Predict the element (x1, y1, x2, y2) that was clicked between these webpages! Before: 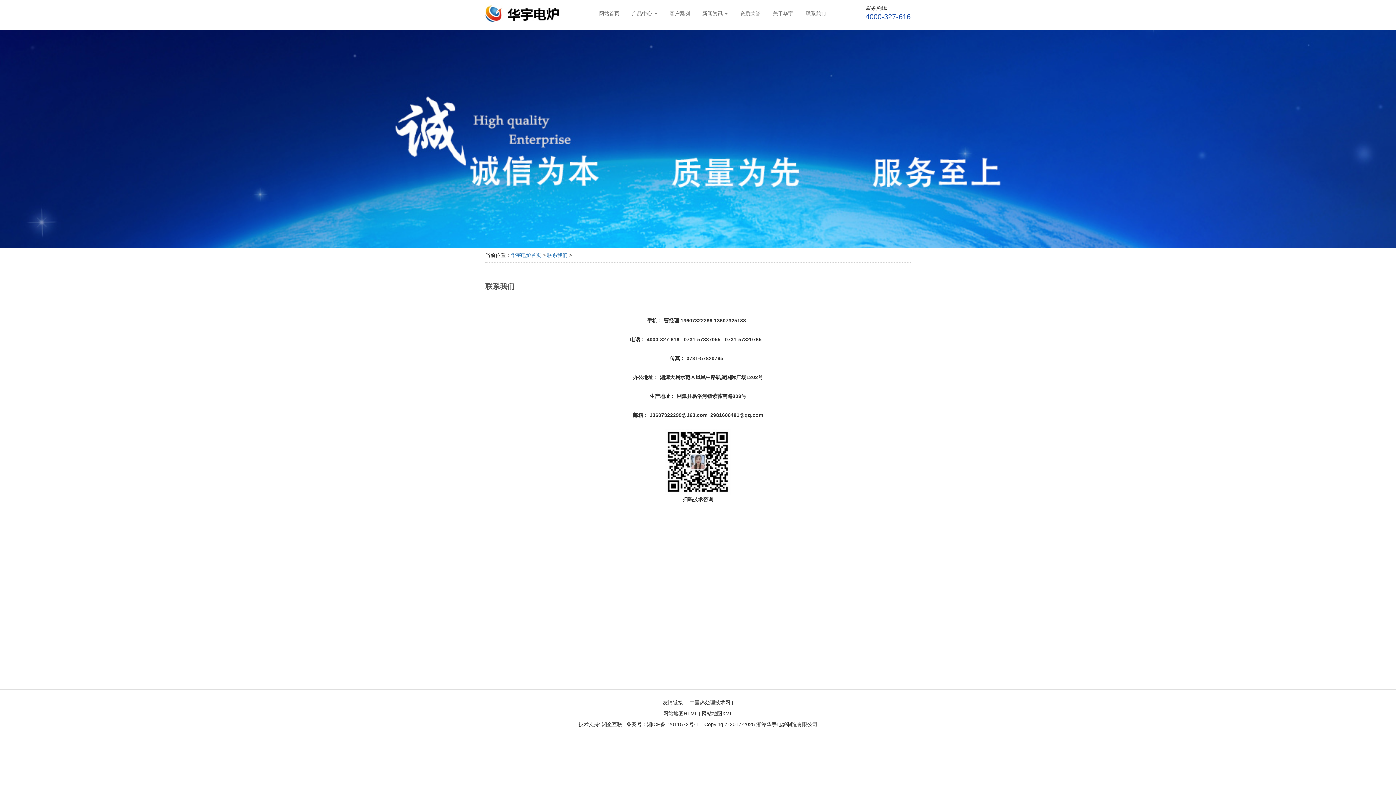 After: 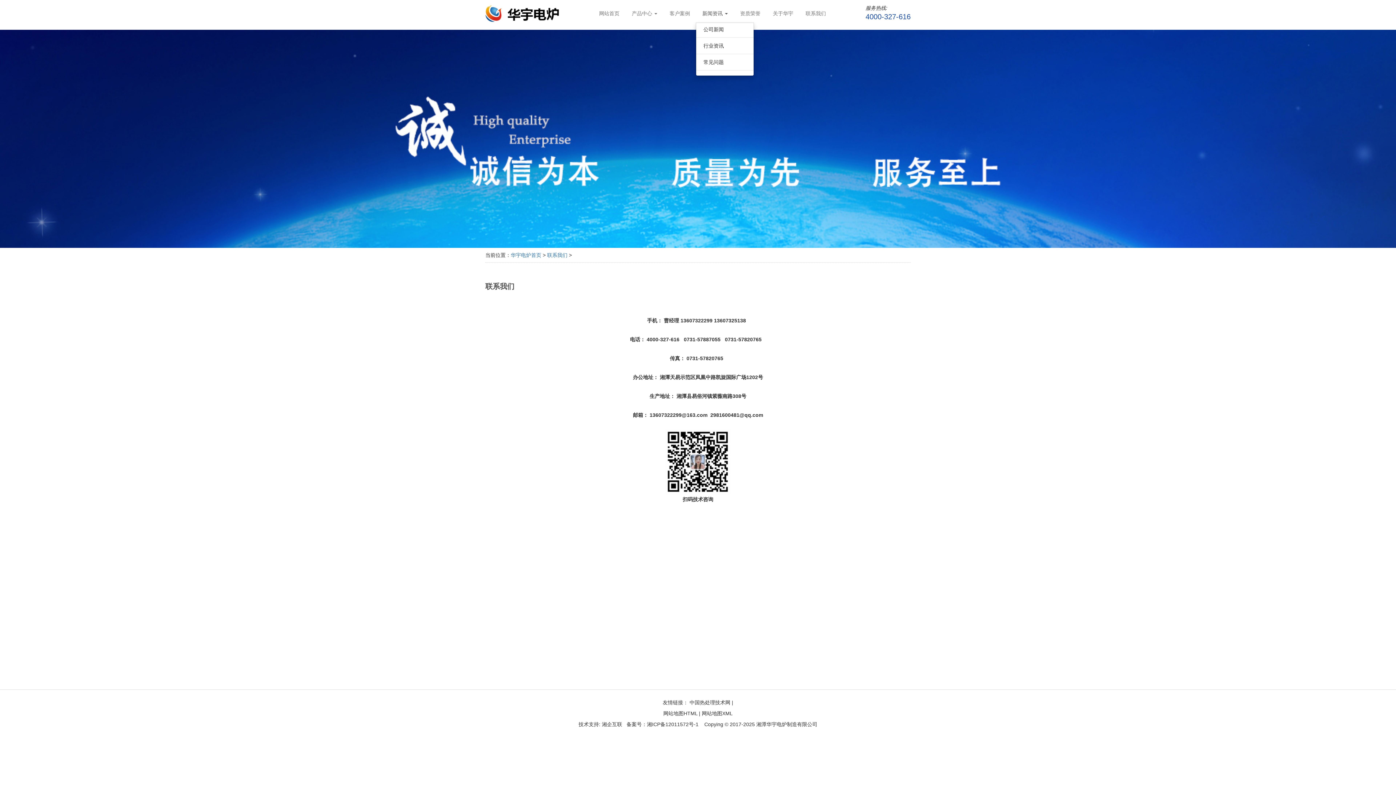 Action: bbox: (696, 4, 733, 22) label: 新闻资讯 